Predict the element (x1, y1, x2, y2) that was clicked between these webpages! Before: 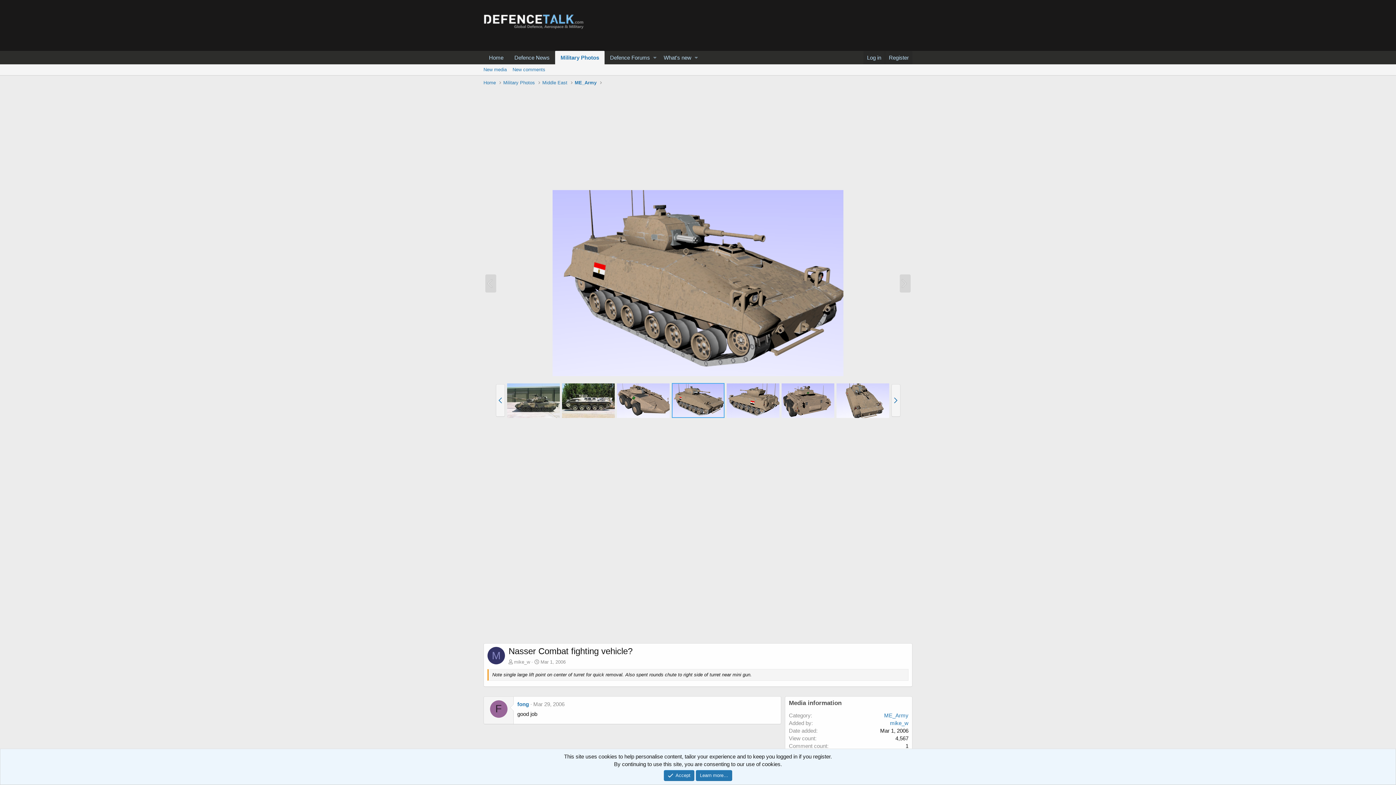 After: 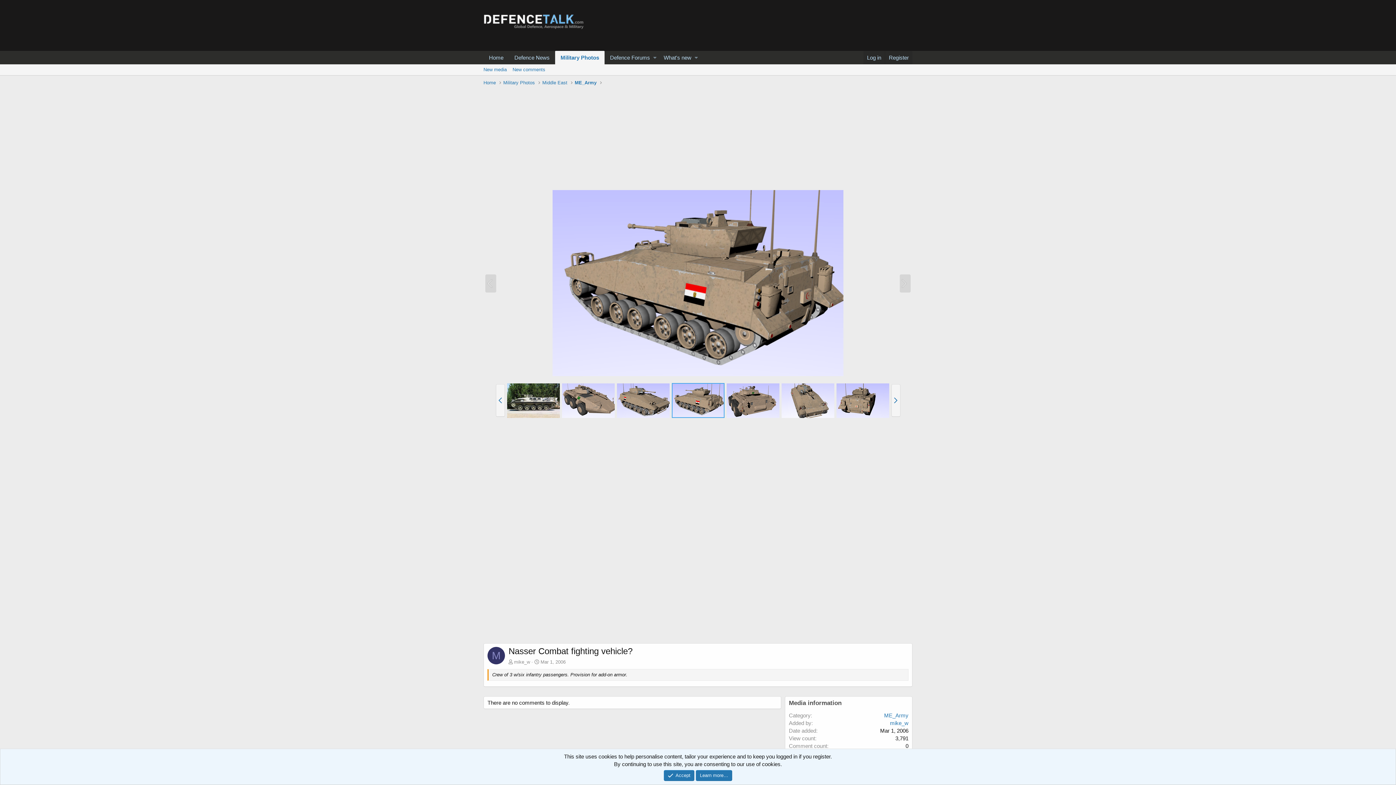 Action: bbox: (726, 383, 779, 418)